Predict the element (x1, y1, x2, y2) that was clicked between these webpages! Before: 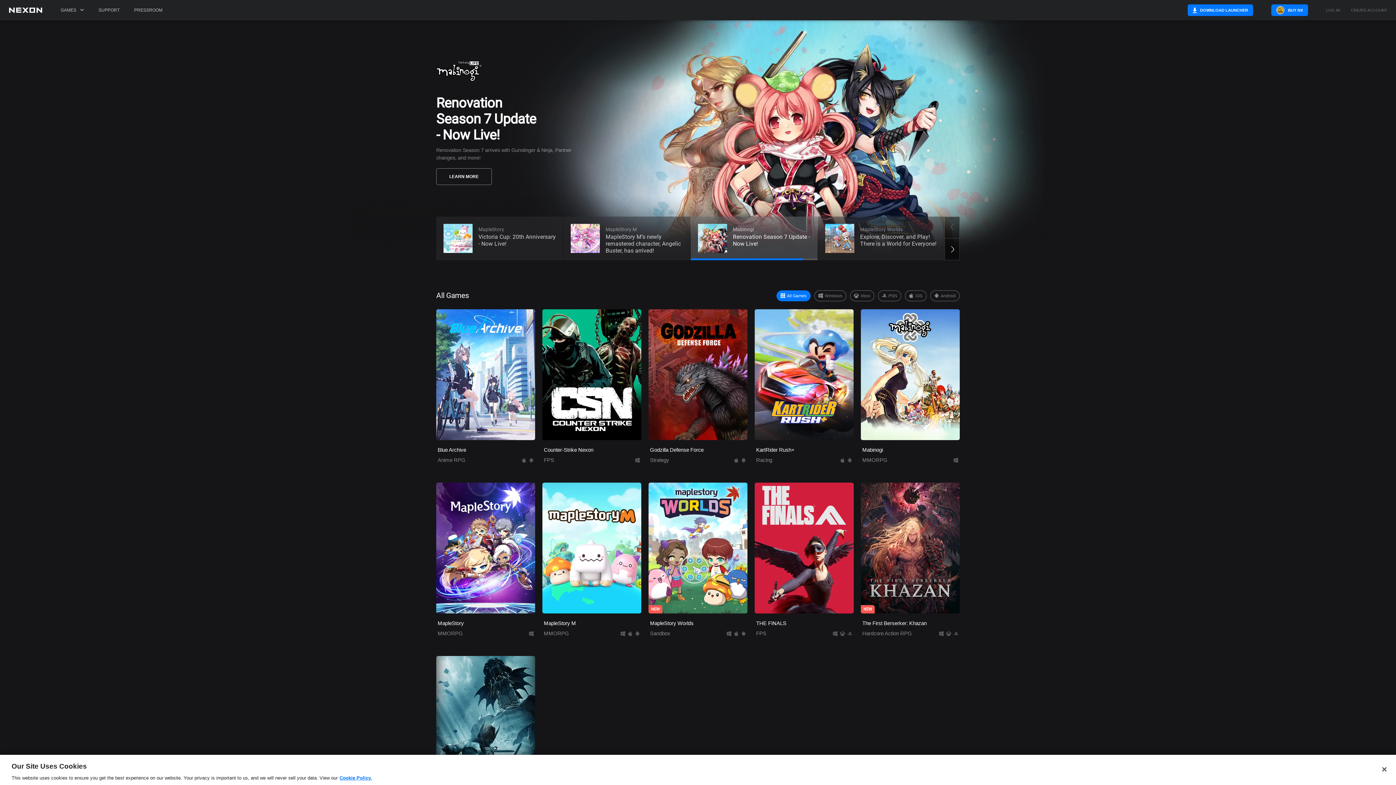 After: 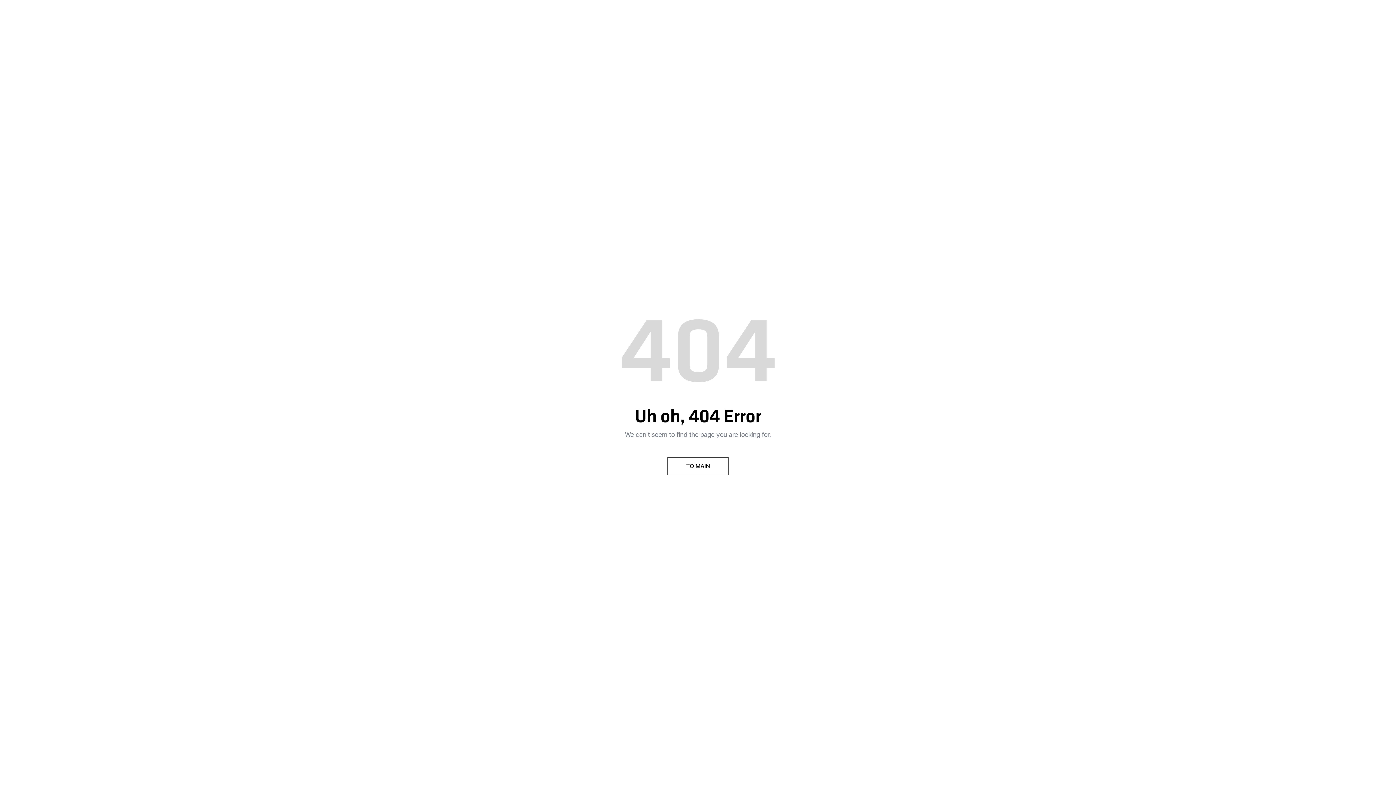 Action: label: PRESSROOM bbox: (130, 0, 166, 20)